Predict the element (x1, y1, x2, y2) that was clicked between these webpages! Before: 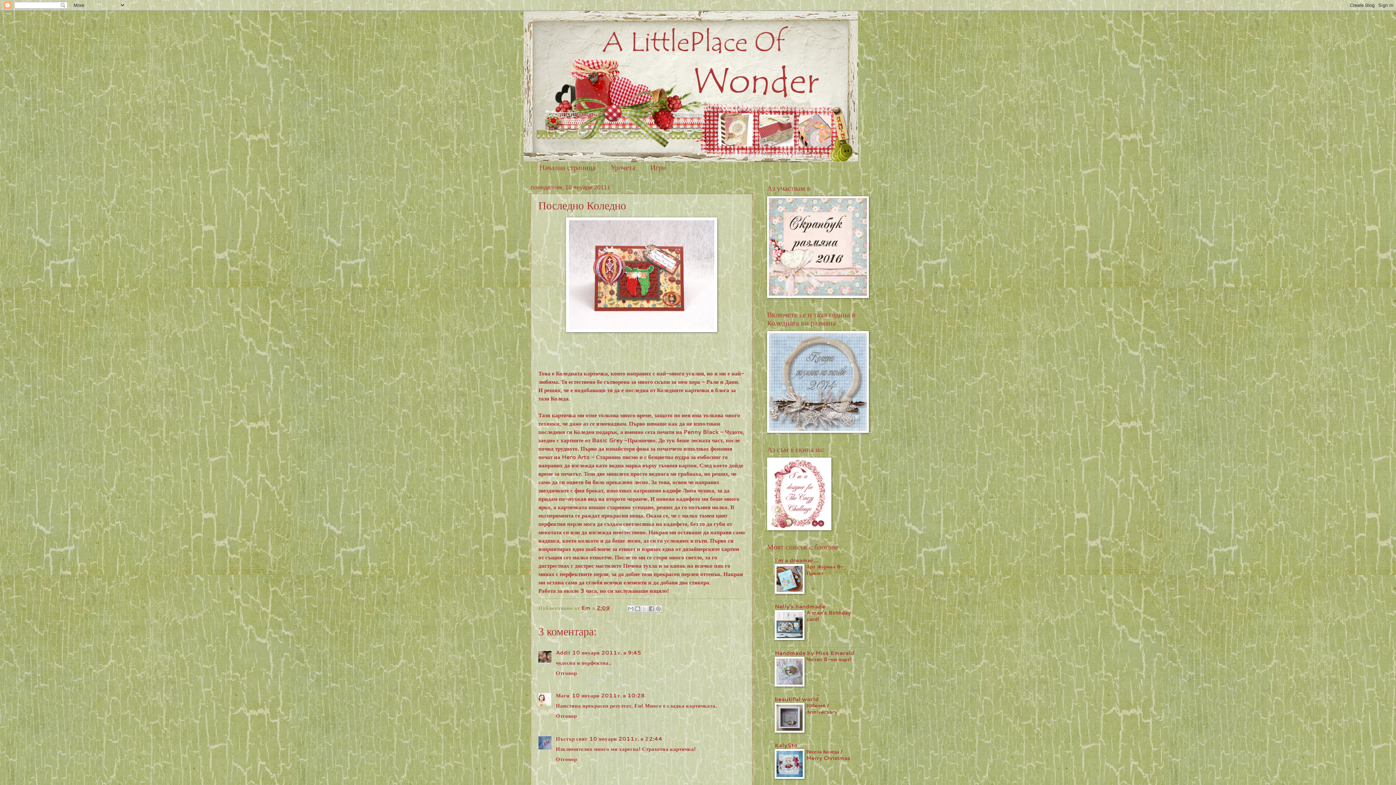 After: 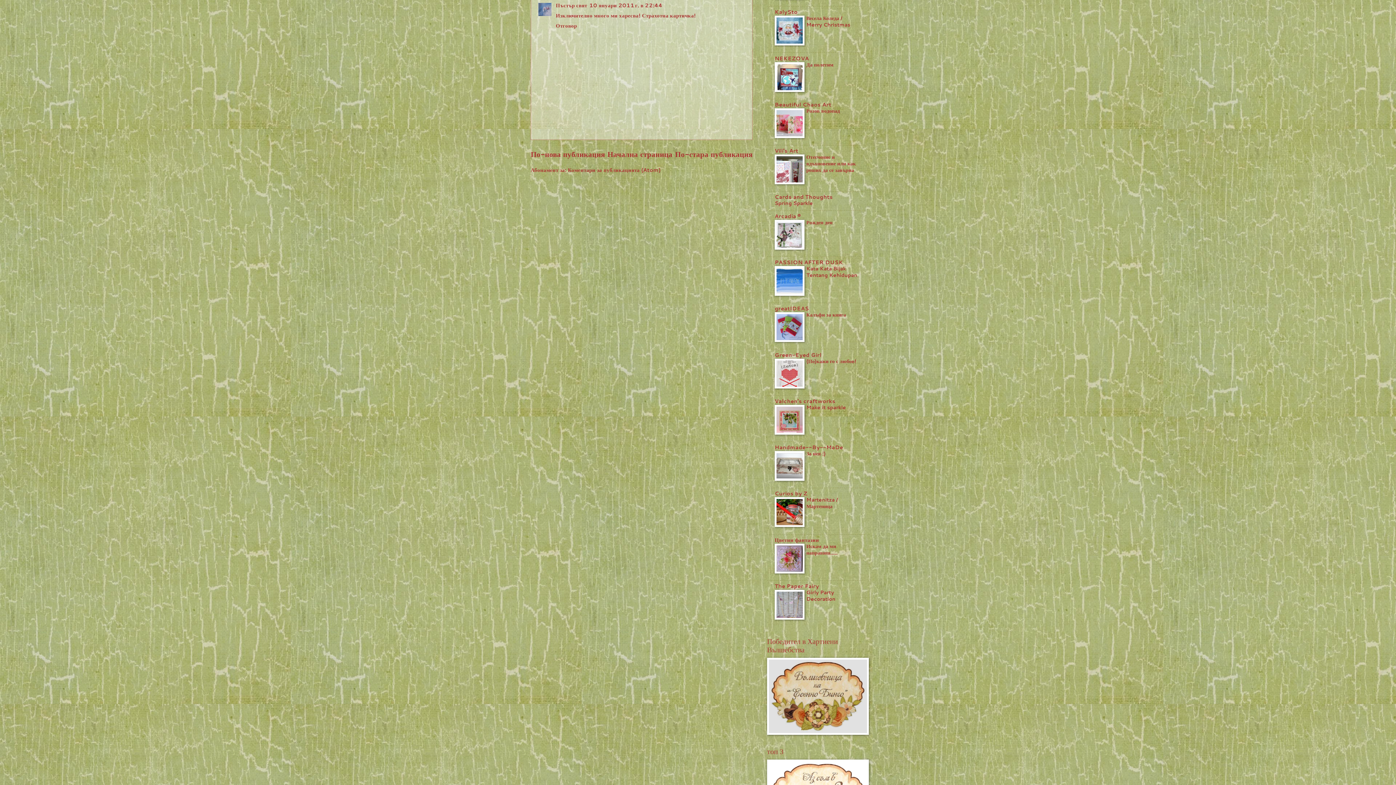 Action: bbox: (589, 735, 662, 742) label: 10 януари 2011 г. в 22:44